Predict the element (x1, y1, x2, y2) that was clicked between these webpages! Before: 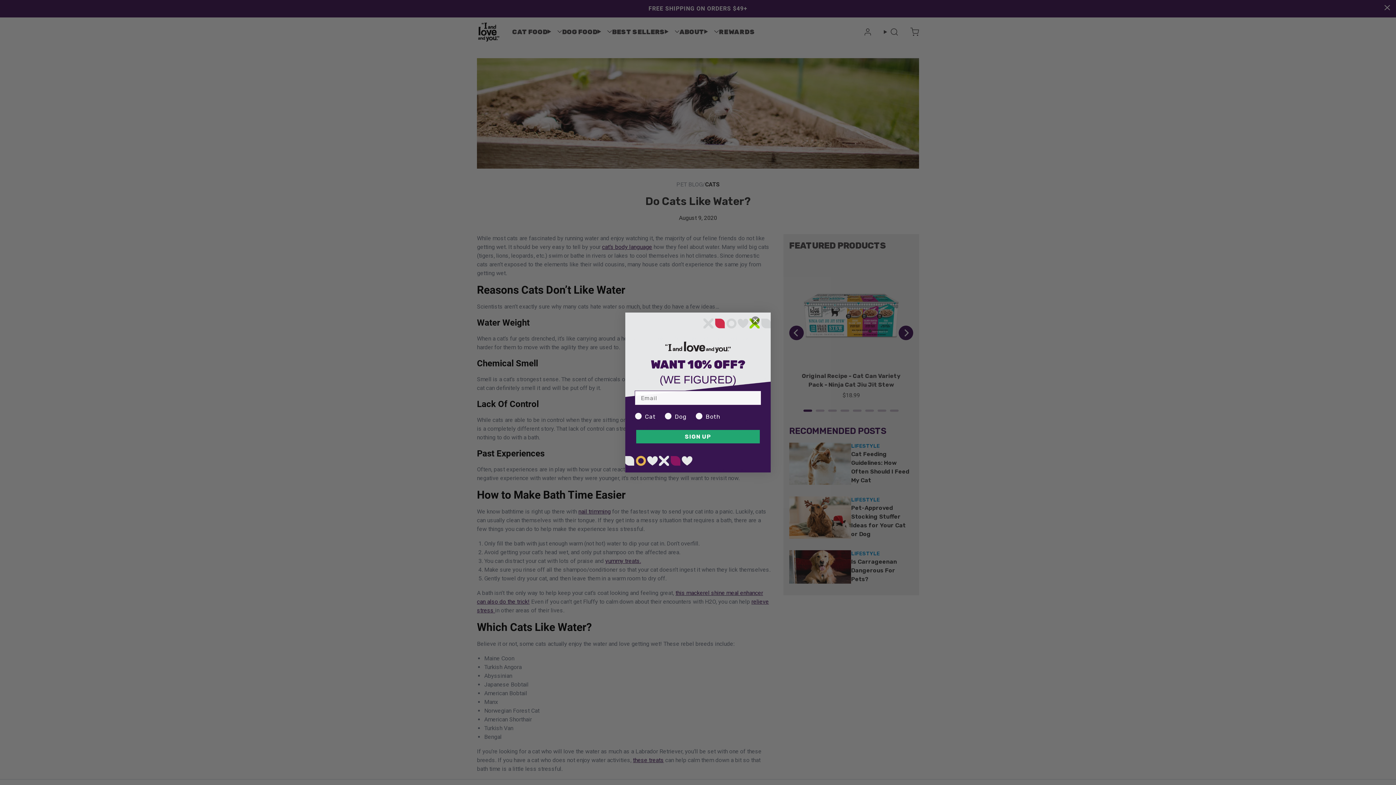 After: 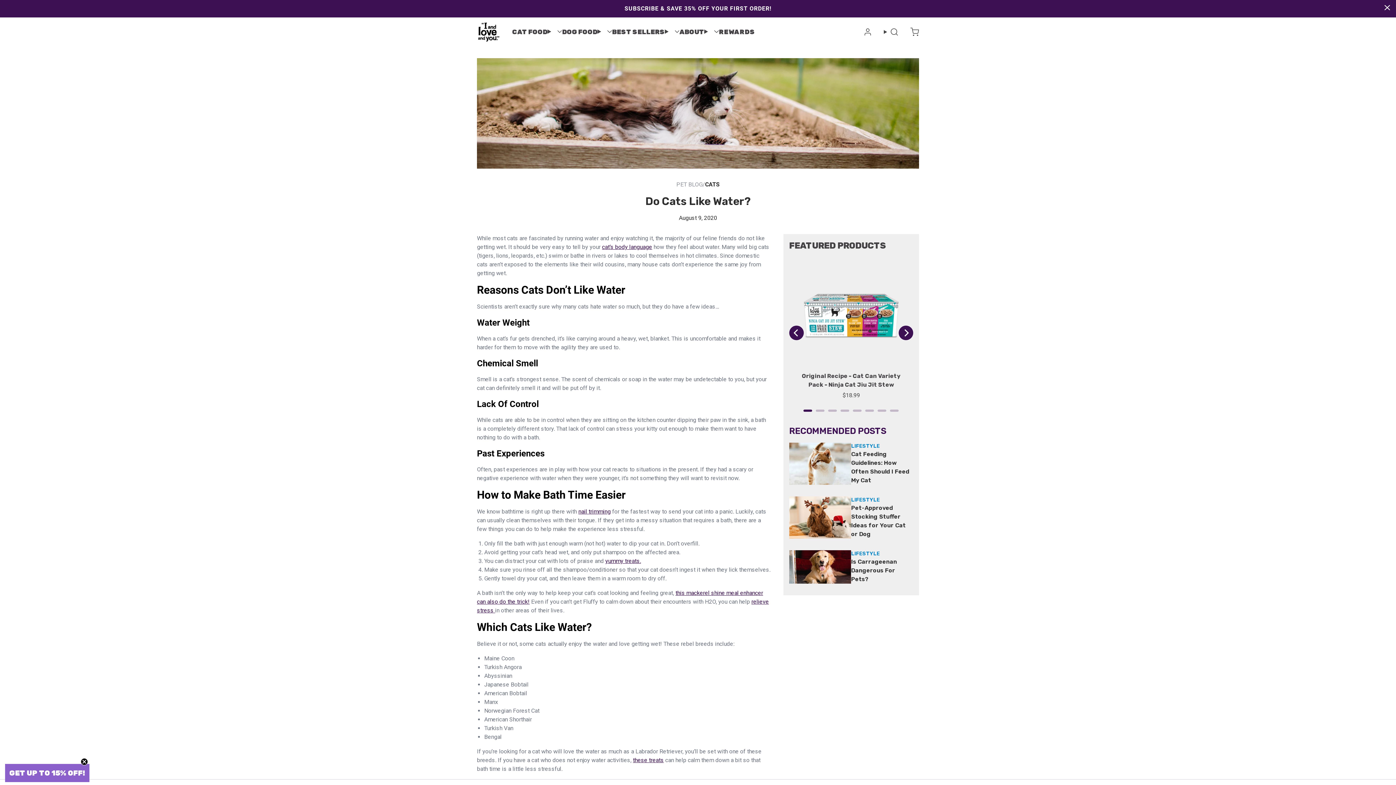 Action: label: Close dialog bbox: (744, 332, 767, 341)